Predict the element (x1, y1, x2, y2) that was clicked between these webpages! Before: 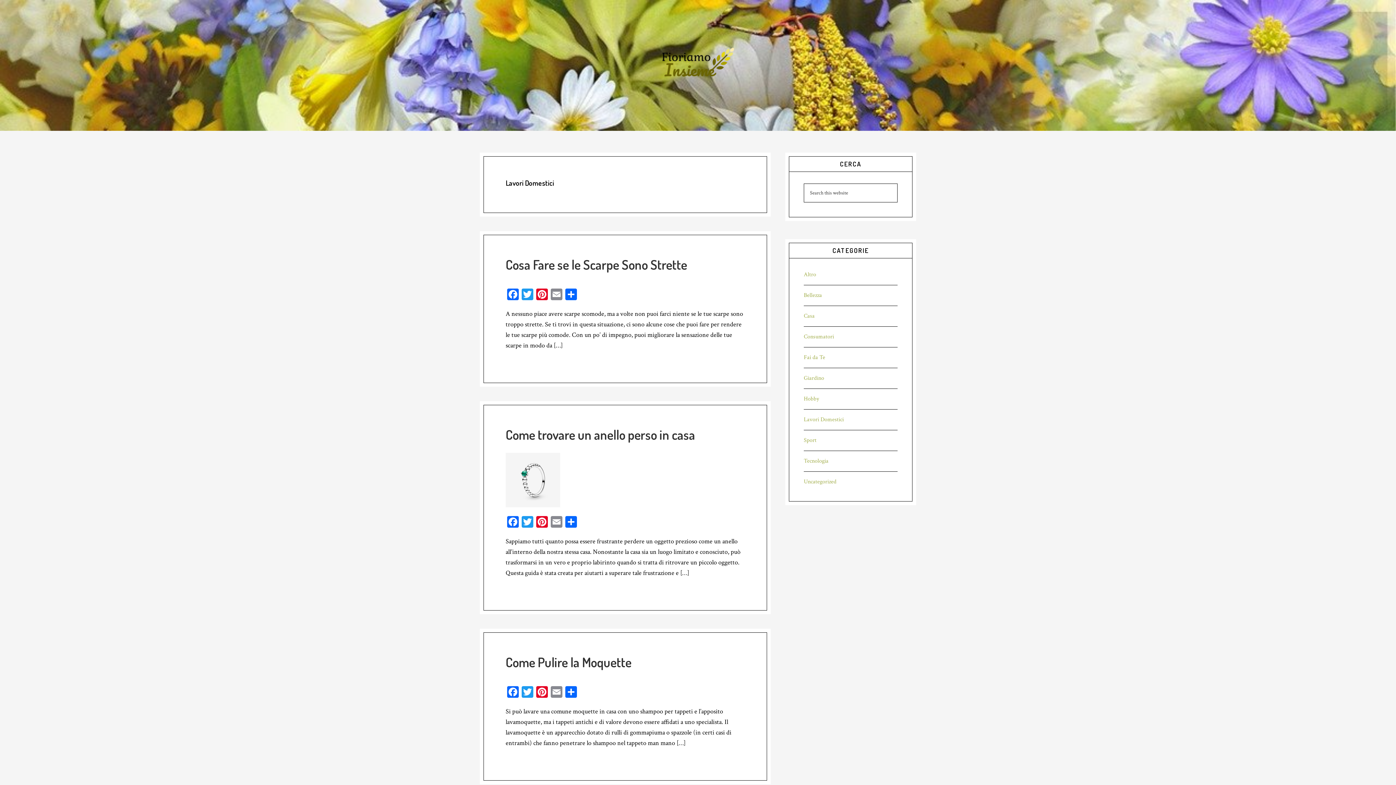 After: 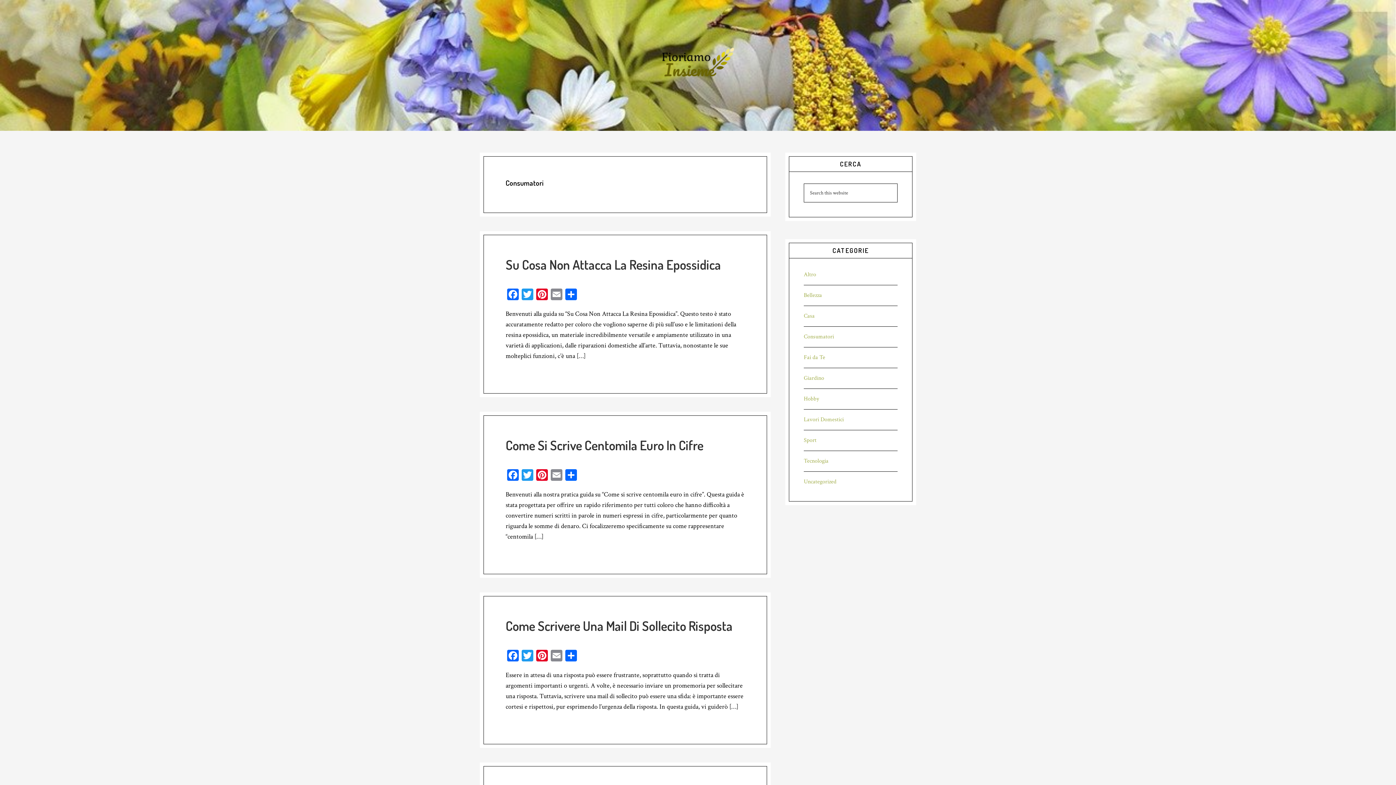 Action: label: Consumatori bbox: (804, 333, 834, 340)